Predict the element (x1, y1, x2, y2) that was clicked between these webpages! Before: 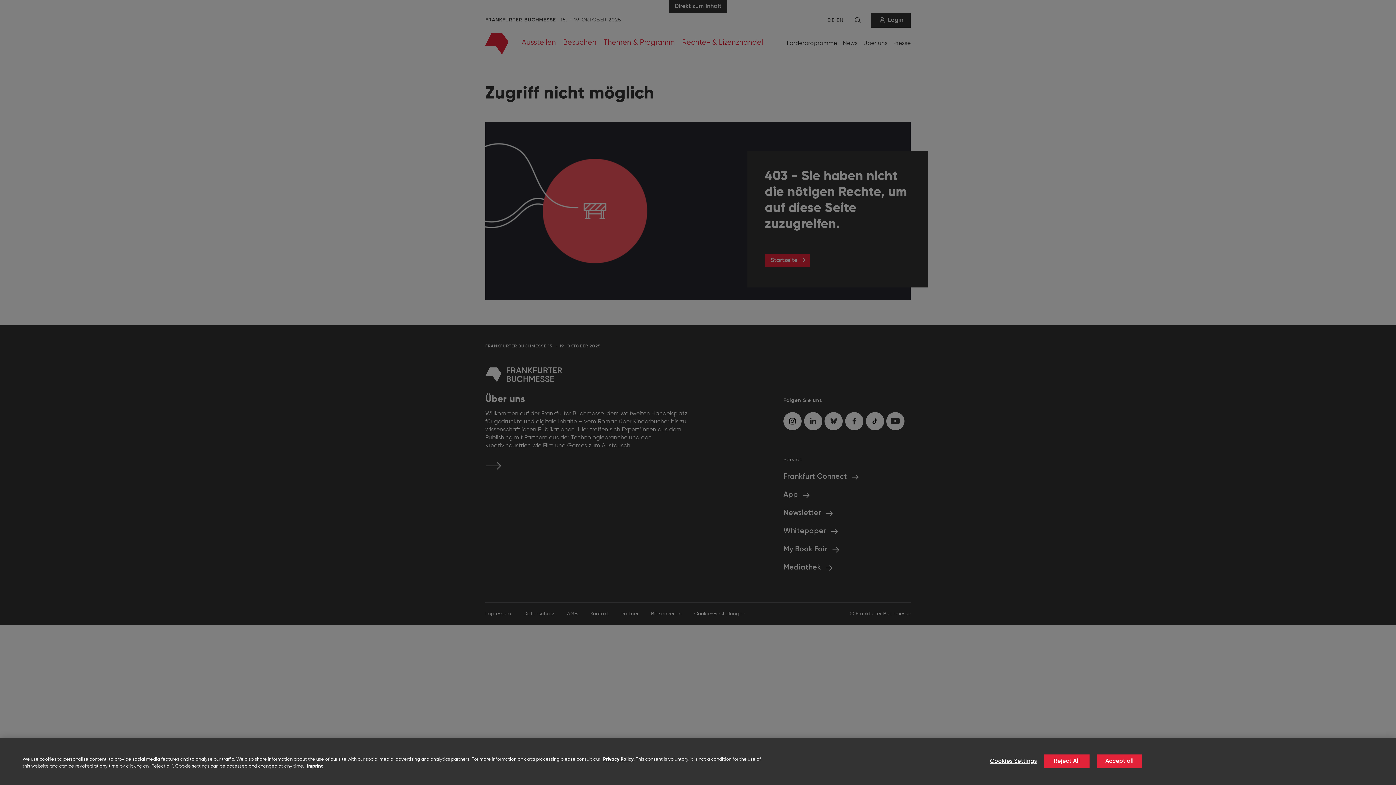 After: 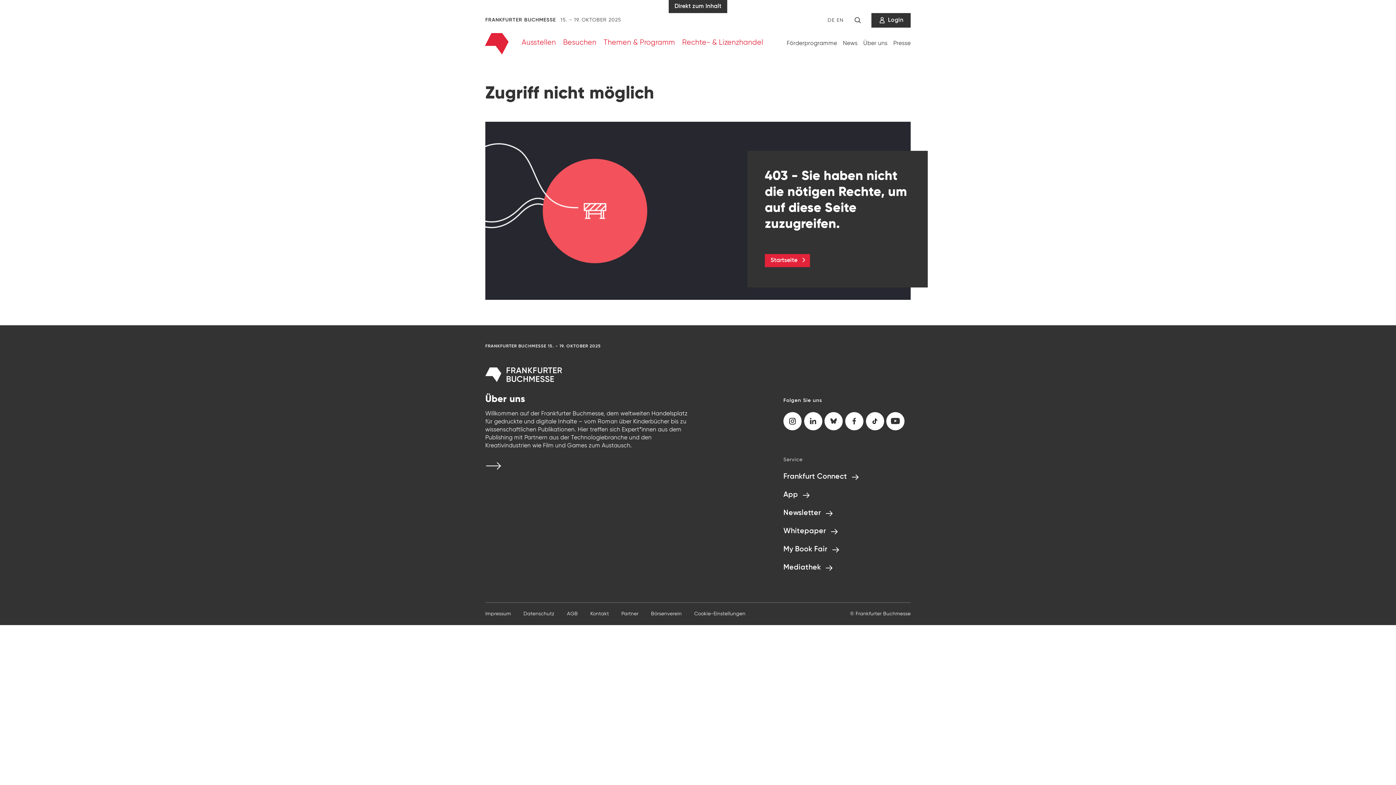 Action: label: Accept all bbox: (1097, 754, 1142, 768)